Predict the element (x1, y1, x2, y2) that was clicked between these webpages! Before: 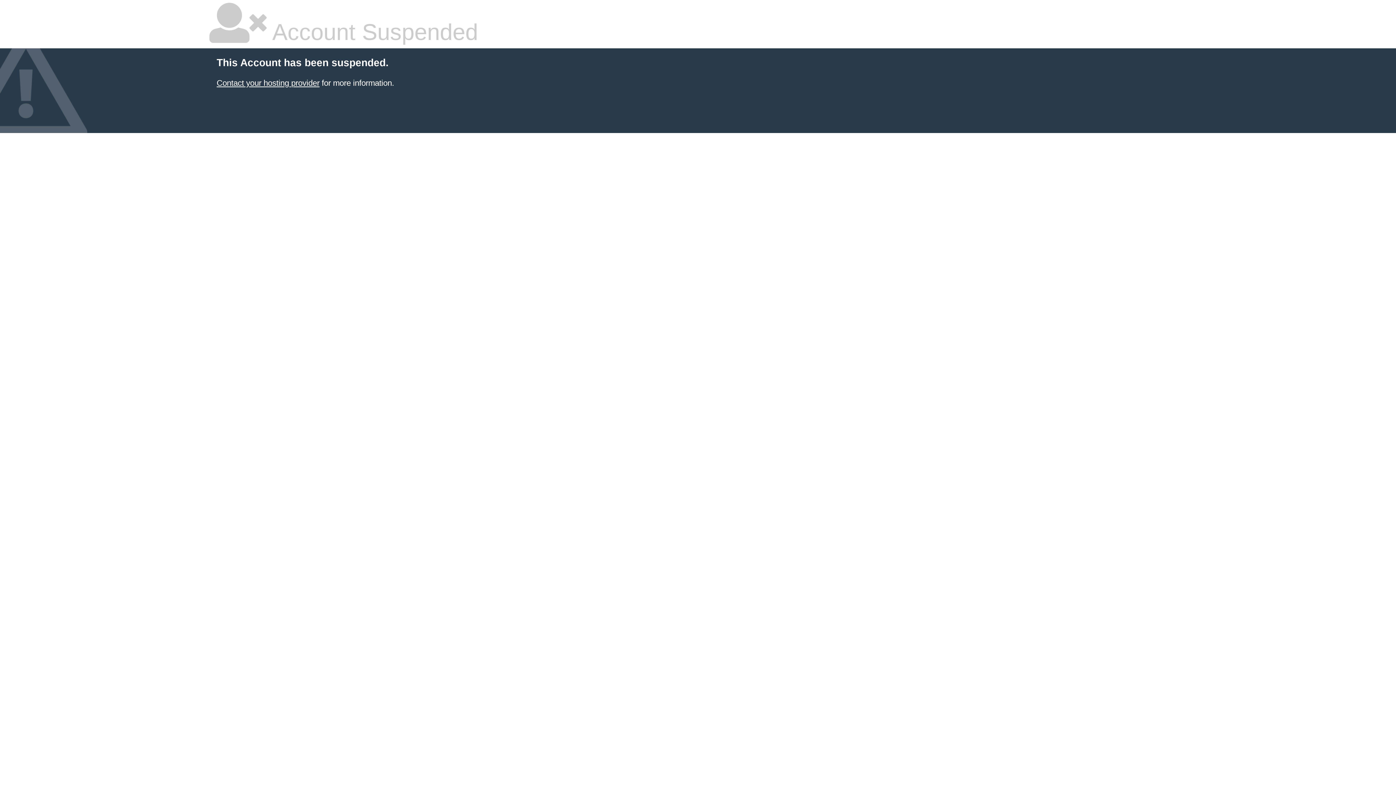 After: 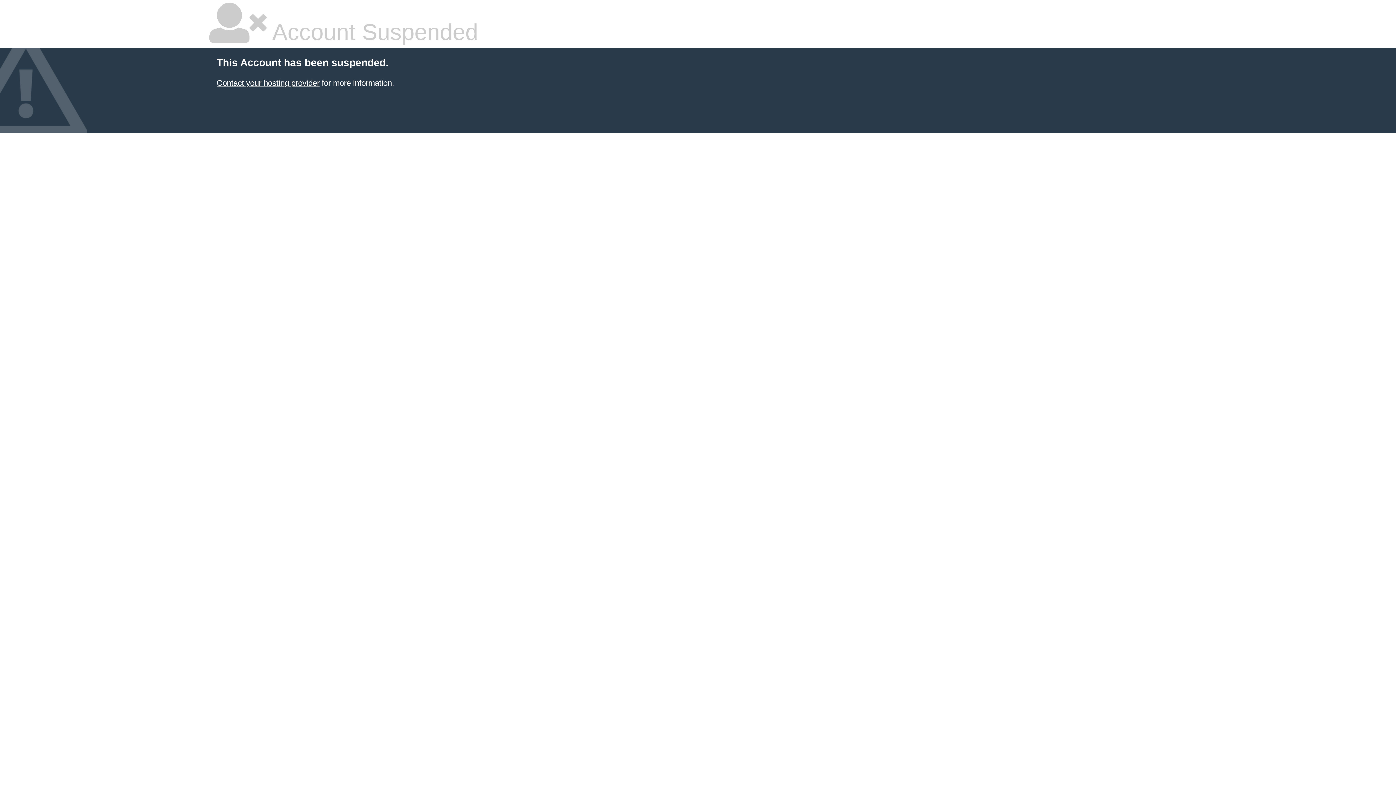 Action: bbox: (216, 78, 319, 87) label: Contact your hosting provider